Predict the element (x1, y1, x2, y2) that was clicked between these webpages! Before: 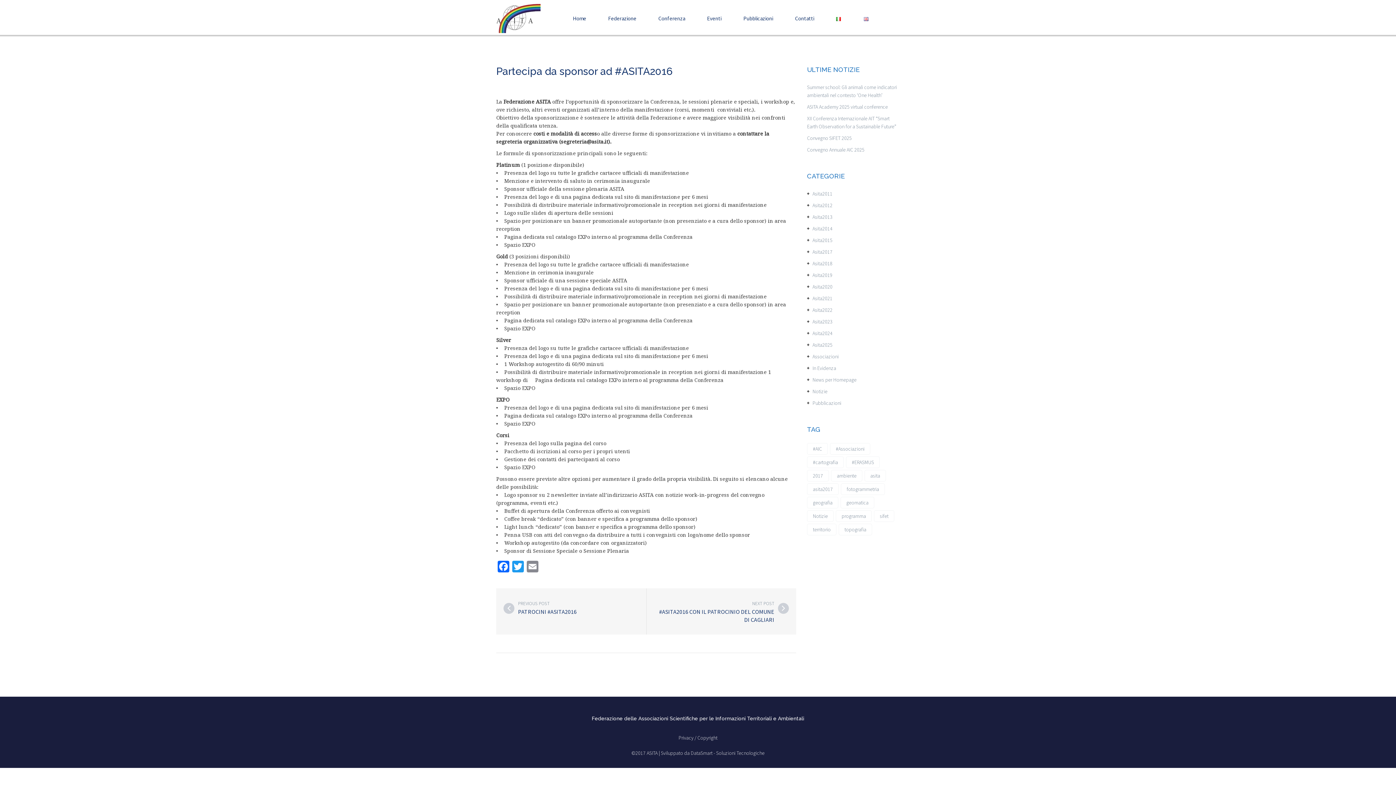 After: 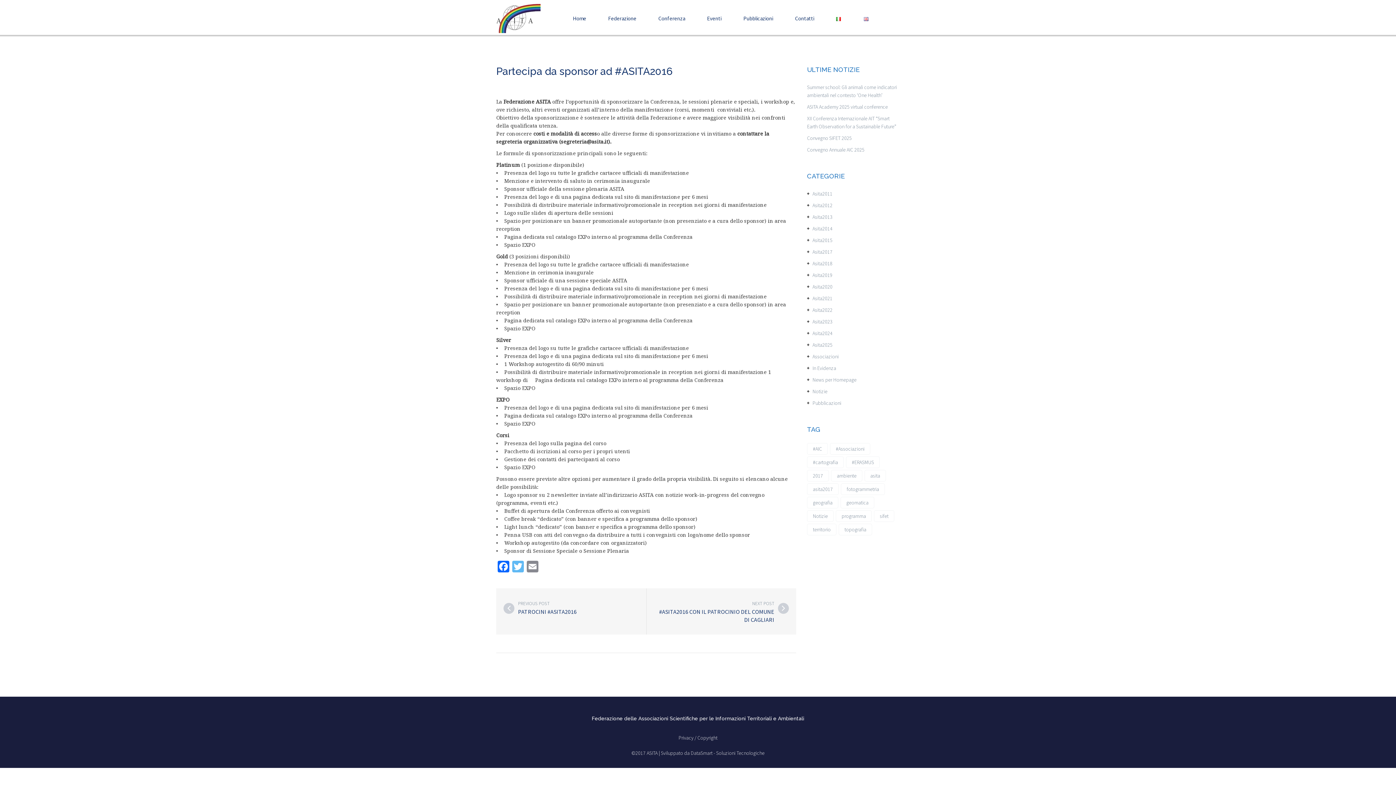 Action: label: Twitter bbox: (510, 561, 525, 574)